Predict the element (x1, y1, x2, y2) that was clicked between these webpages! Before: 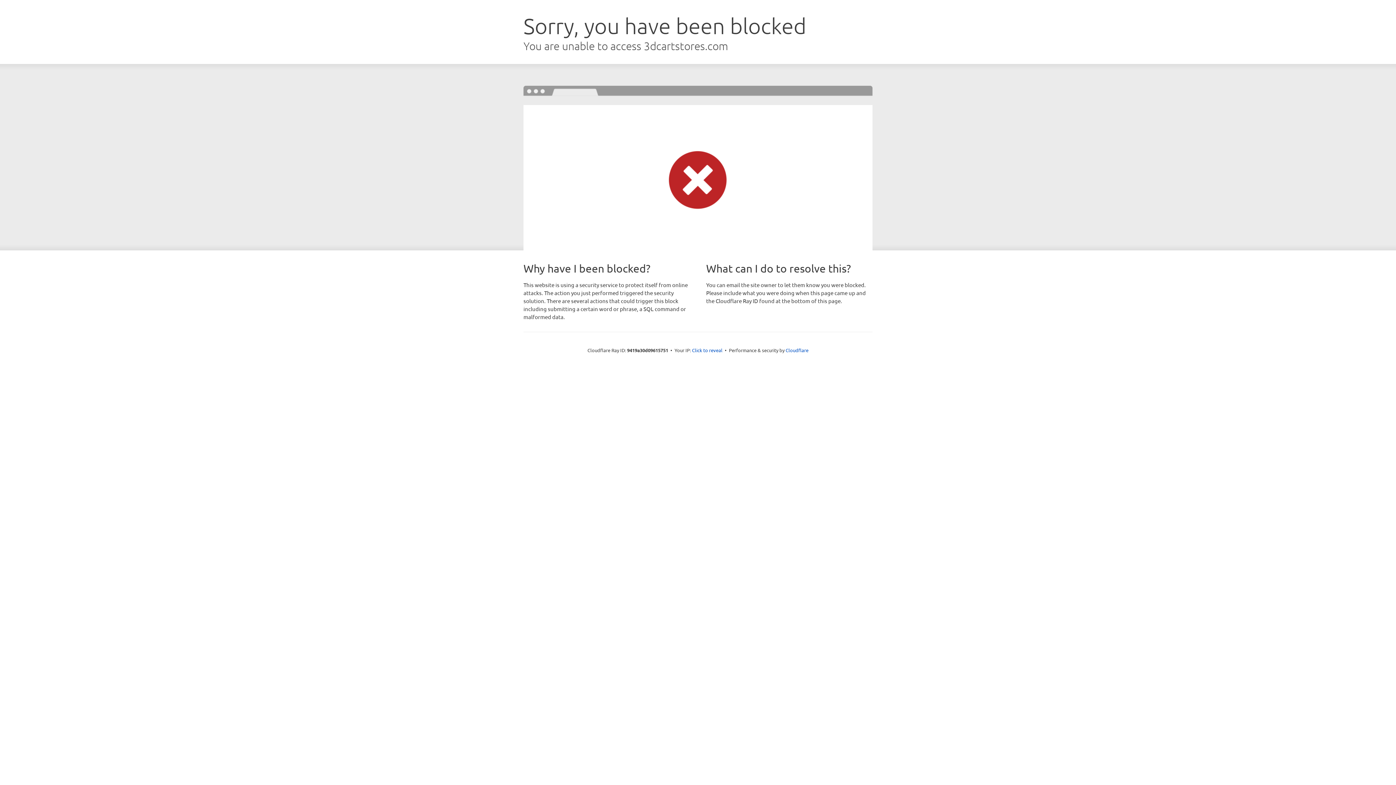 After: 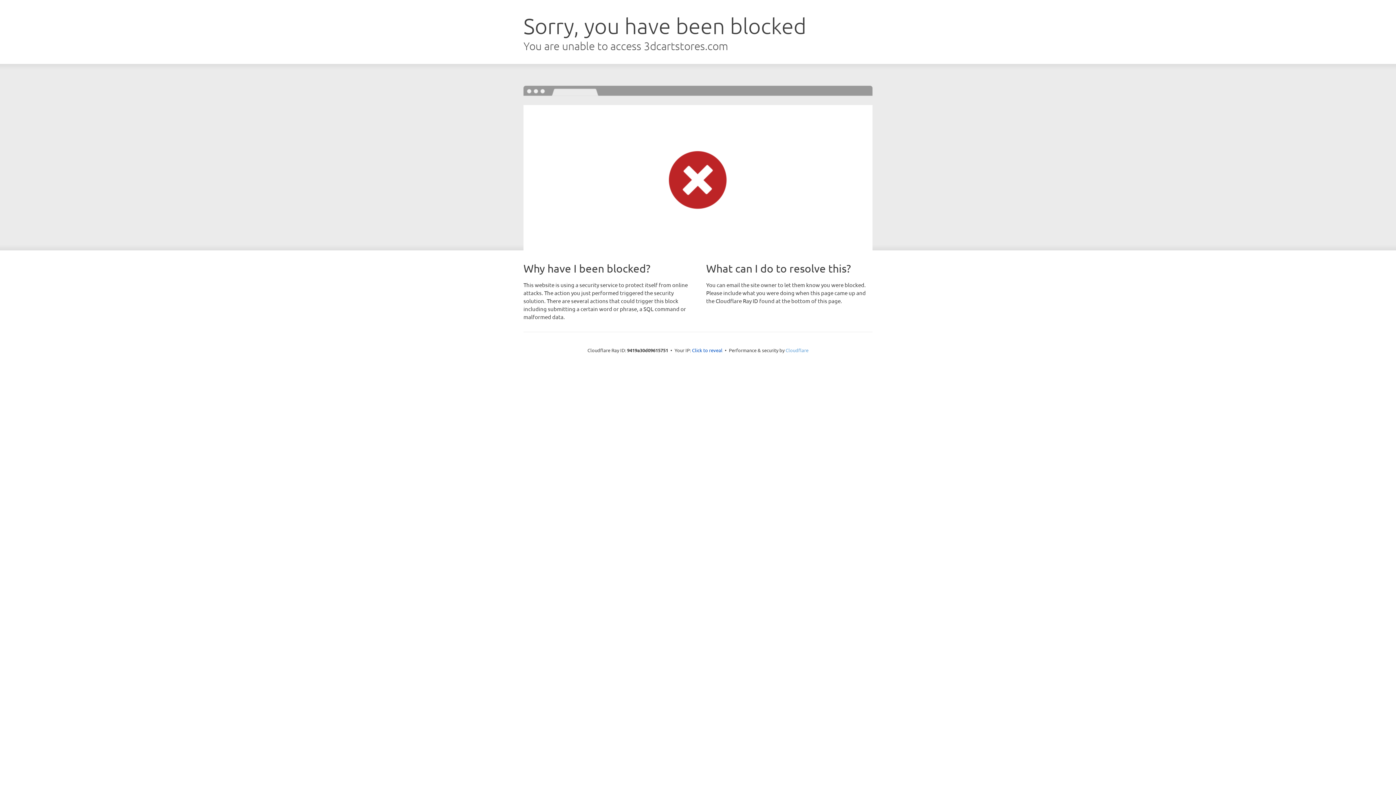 Action: label: Cloudflare bbox: (785, 347, 808, 353)